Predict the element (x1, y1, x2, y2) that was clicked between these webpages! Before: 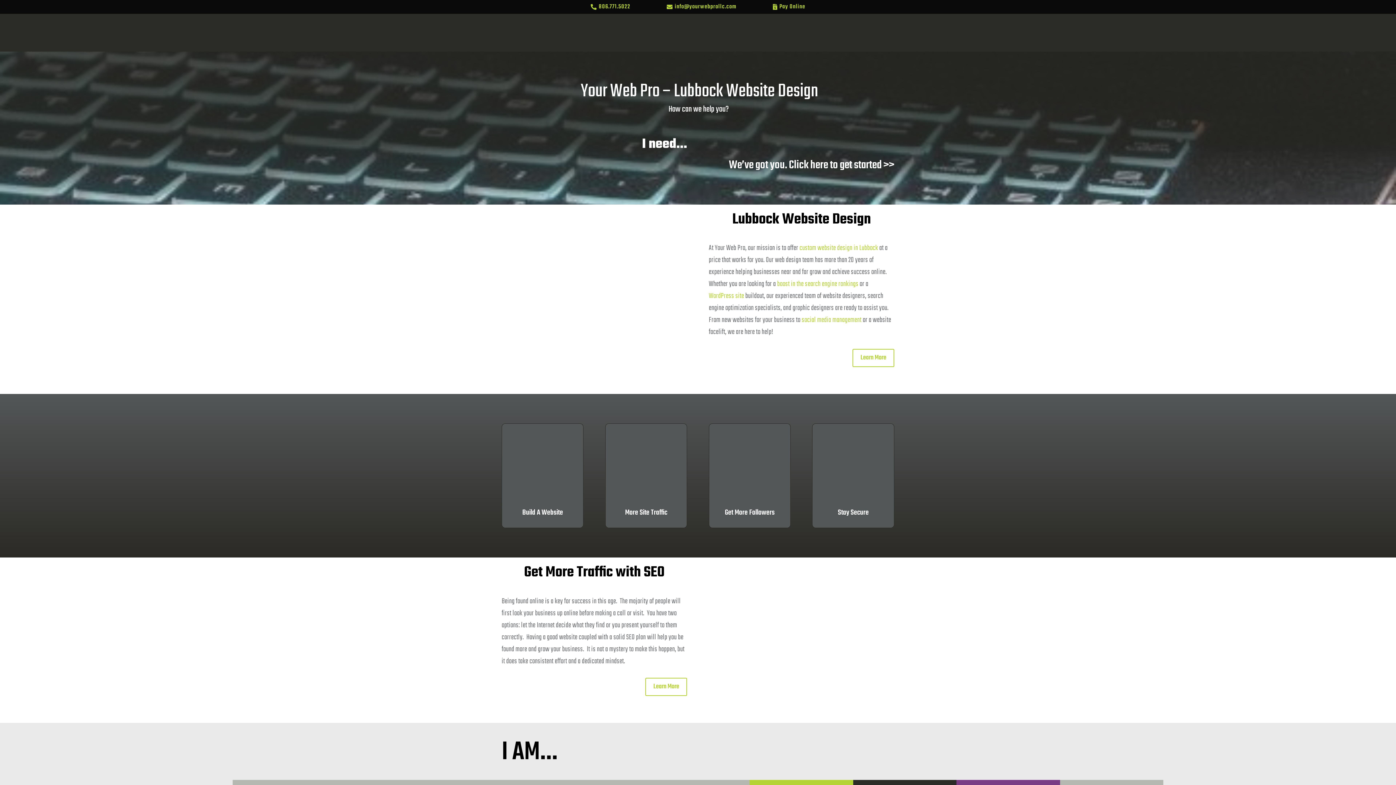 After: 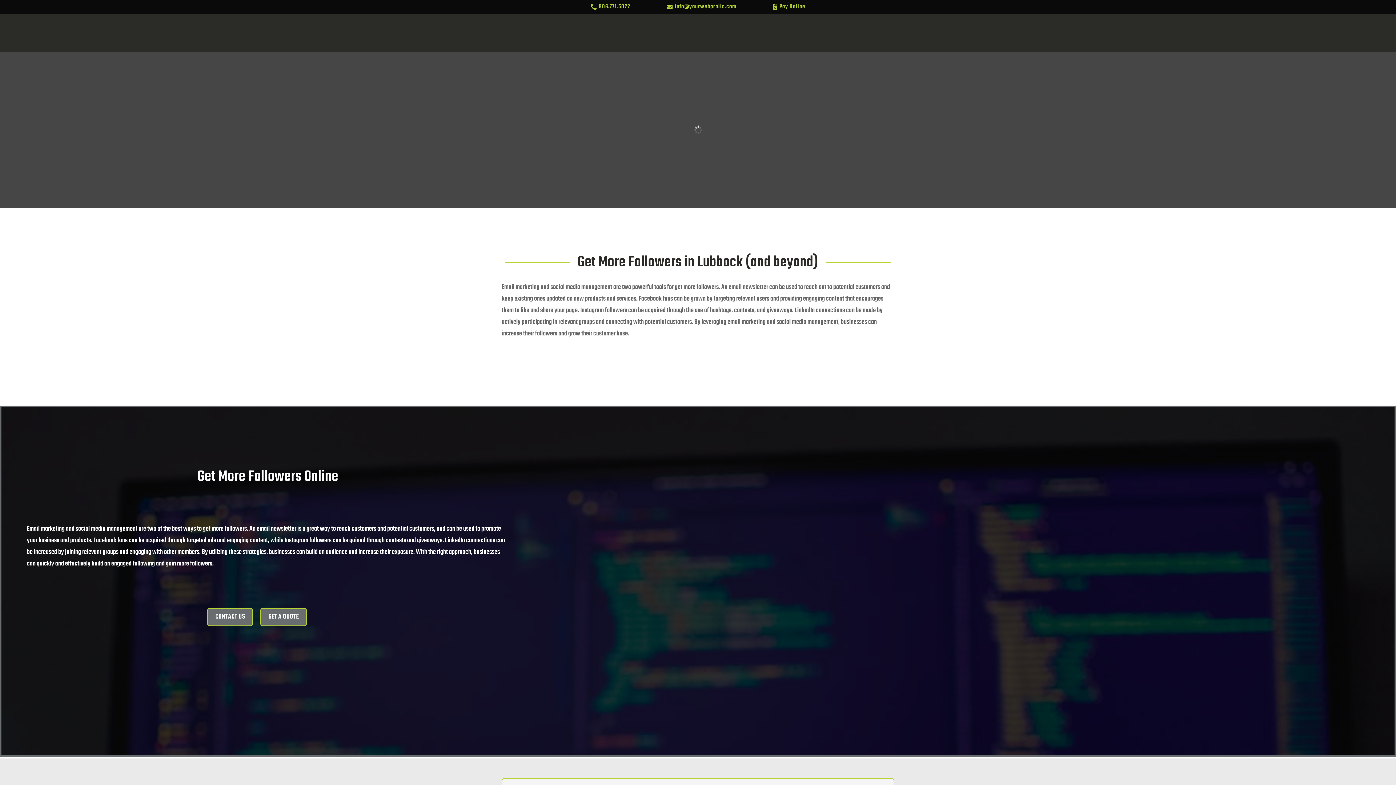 Action: bbox: (725, 507, 774, 518) label: Get More Followers